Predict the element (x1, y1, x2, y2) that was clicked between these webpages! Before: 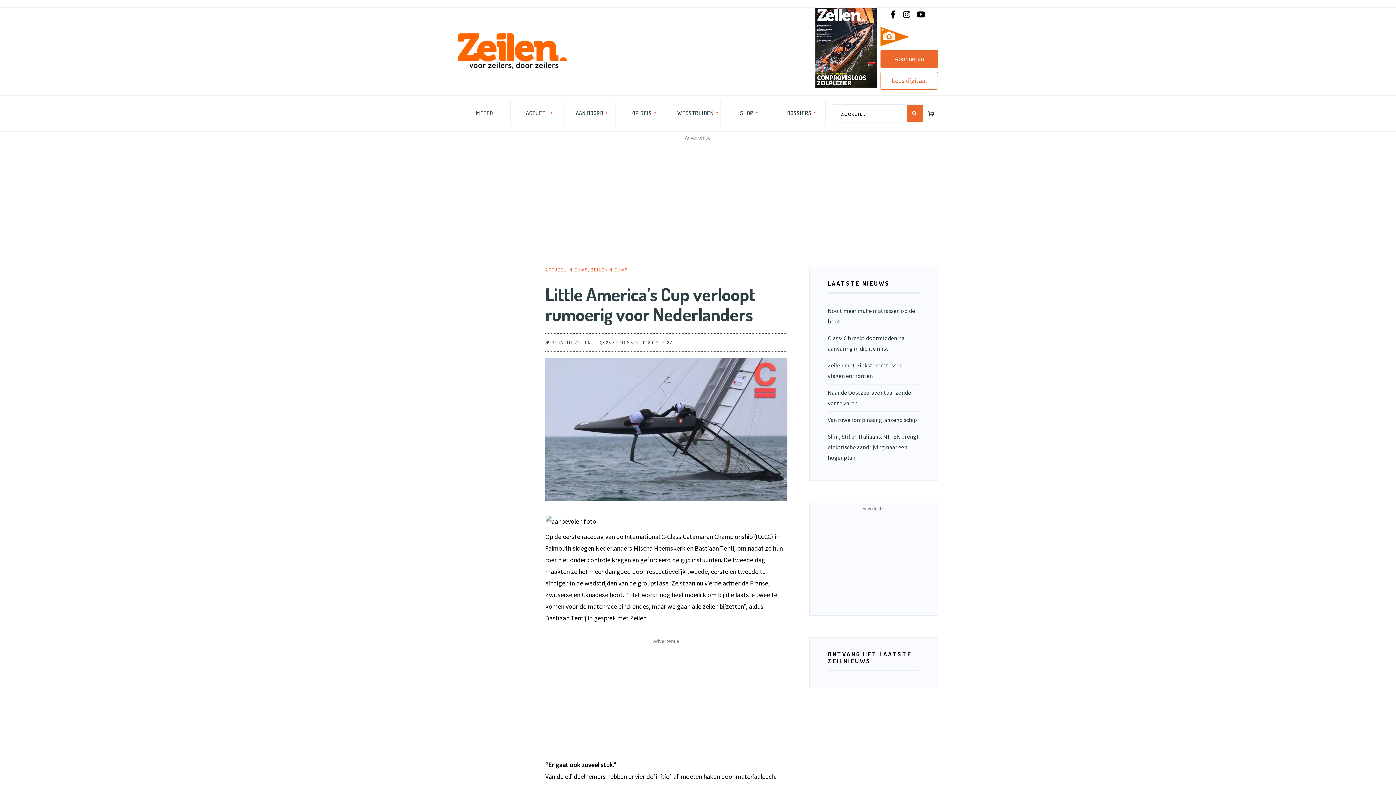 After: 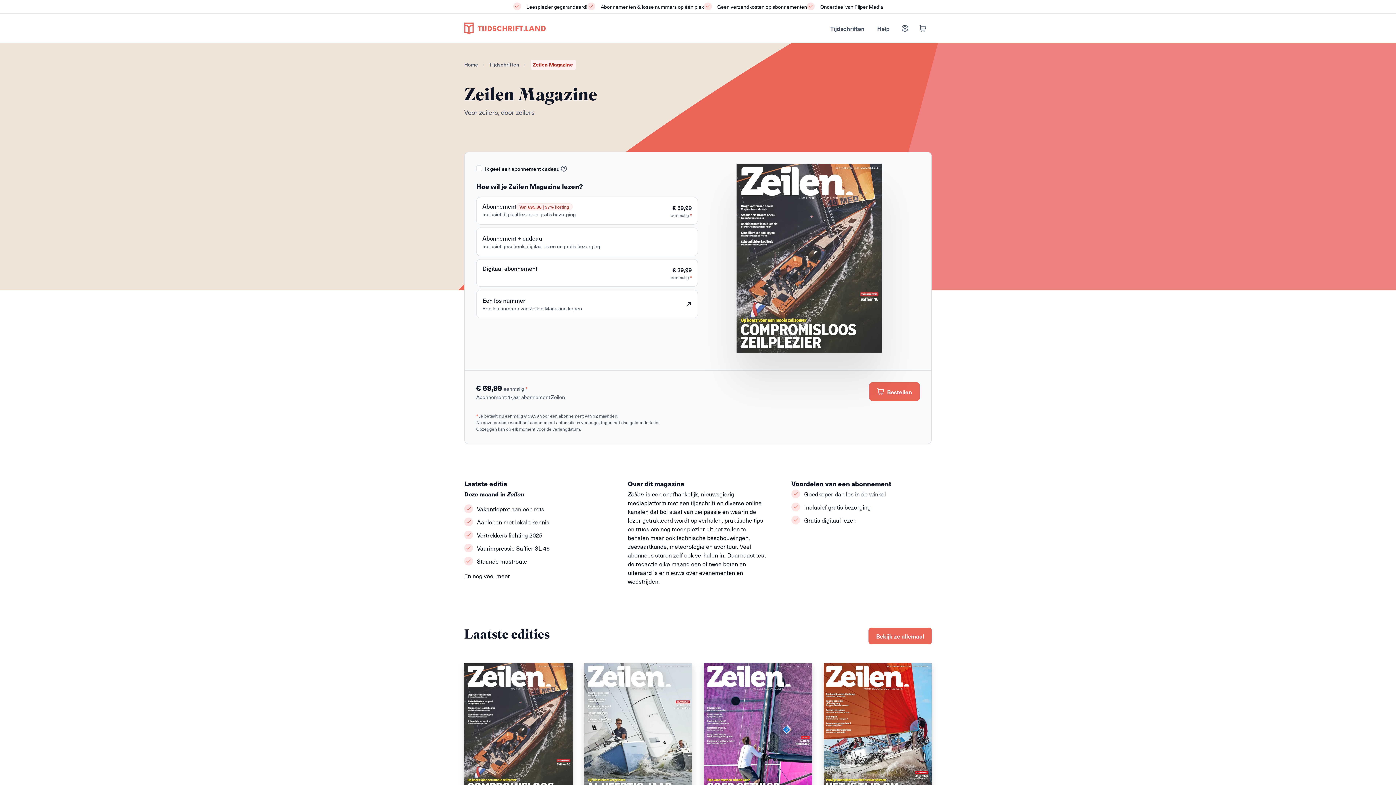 Action: bbox: (880, 49, 938, 68) label: Abonneren